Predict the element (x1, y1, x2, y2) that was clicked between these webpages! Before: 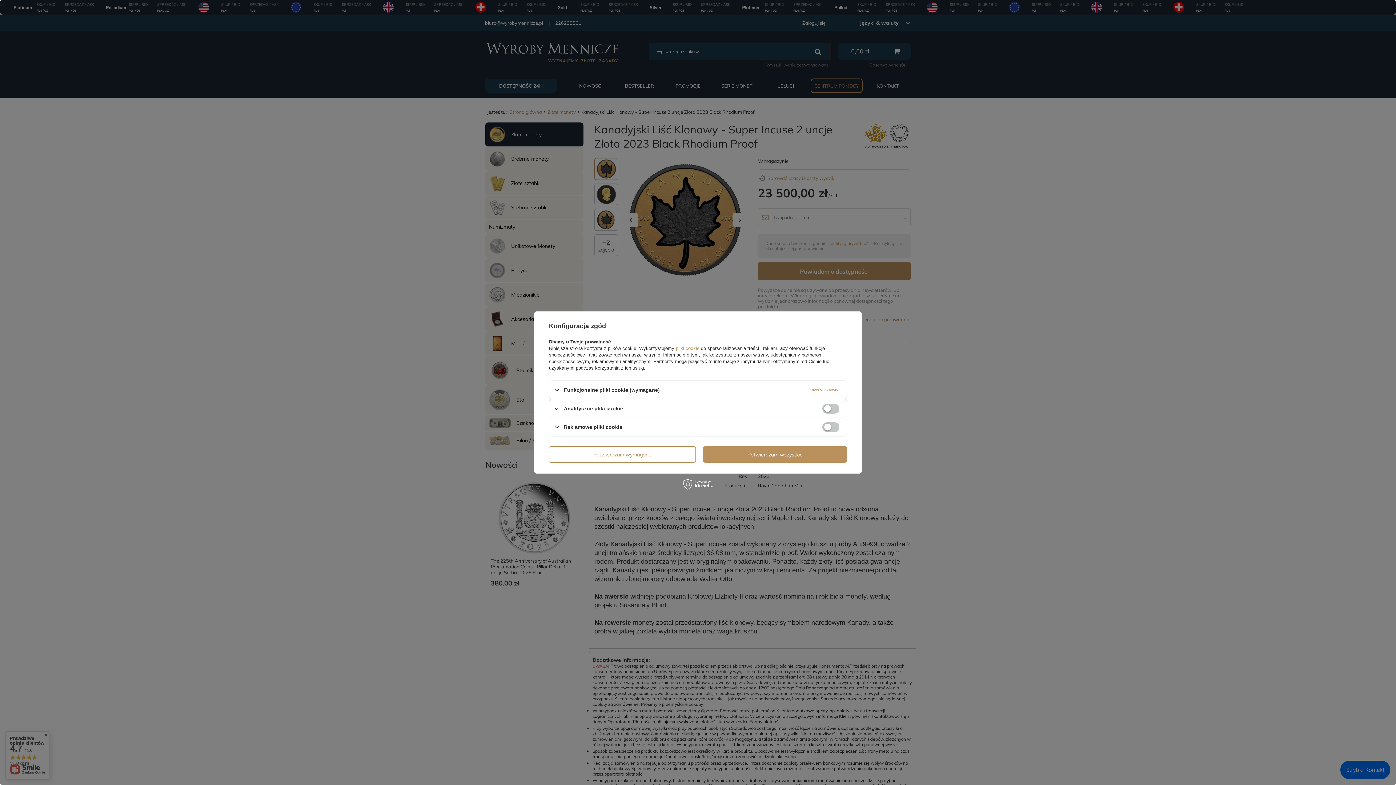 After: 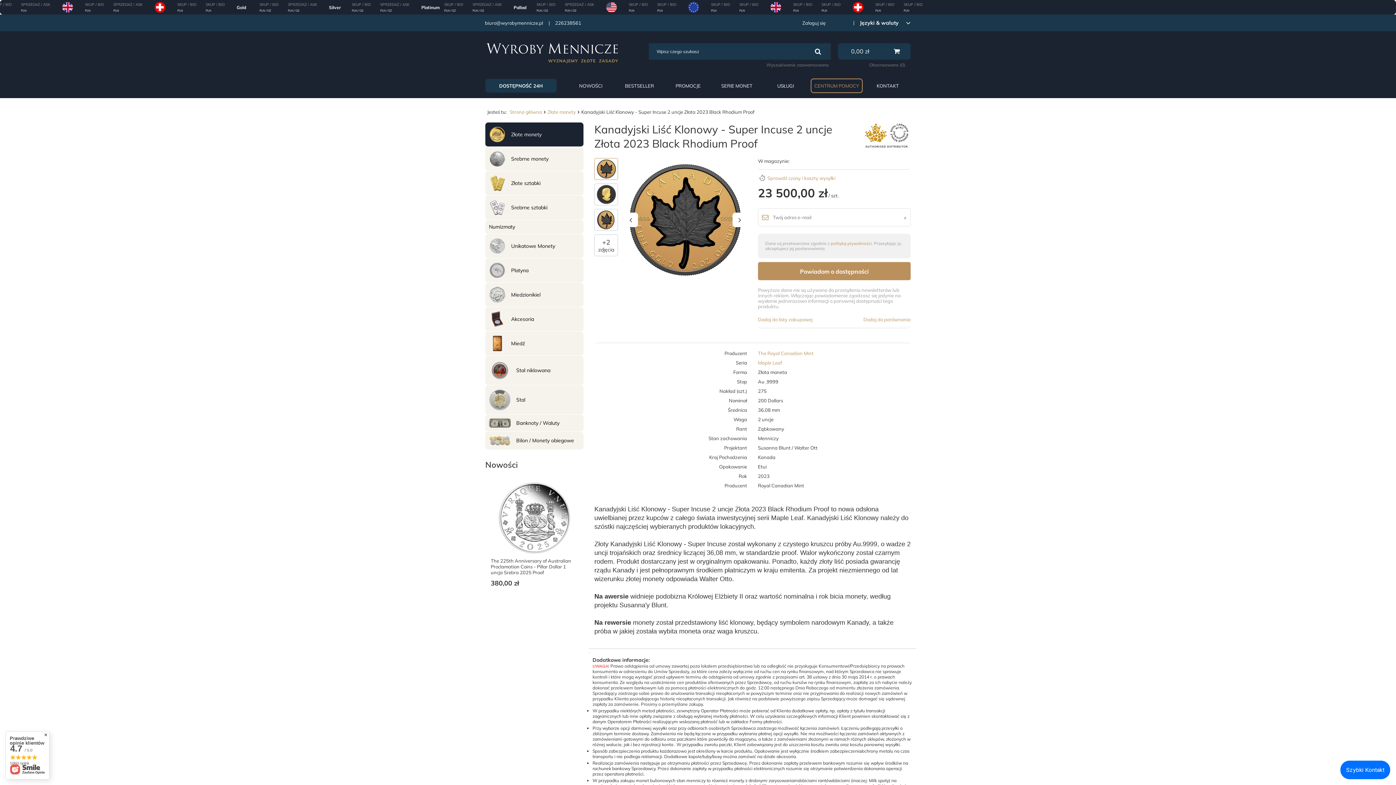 Action: label: Potwierdzam wszystkie bbox: (703, 446, 847, 462)